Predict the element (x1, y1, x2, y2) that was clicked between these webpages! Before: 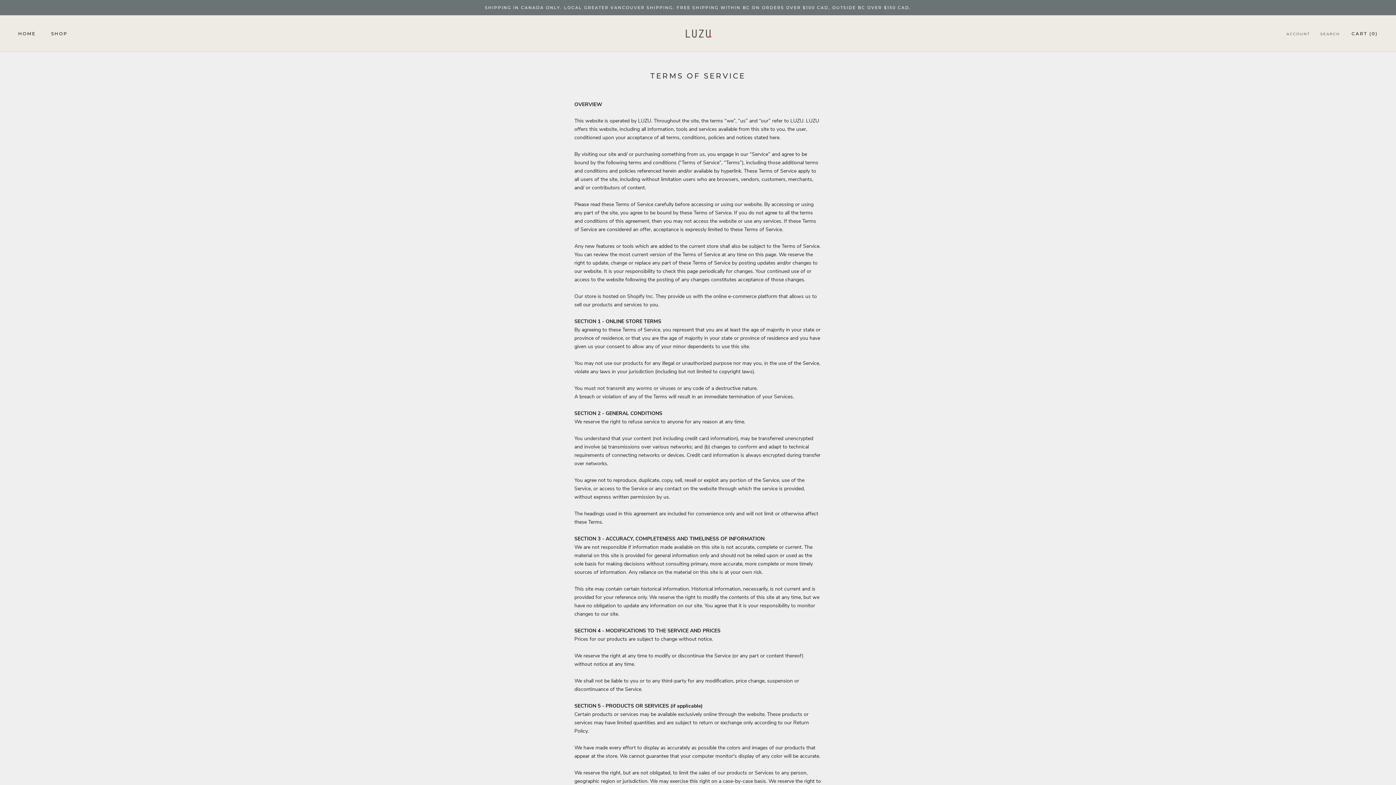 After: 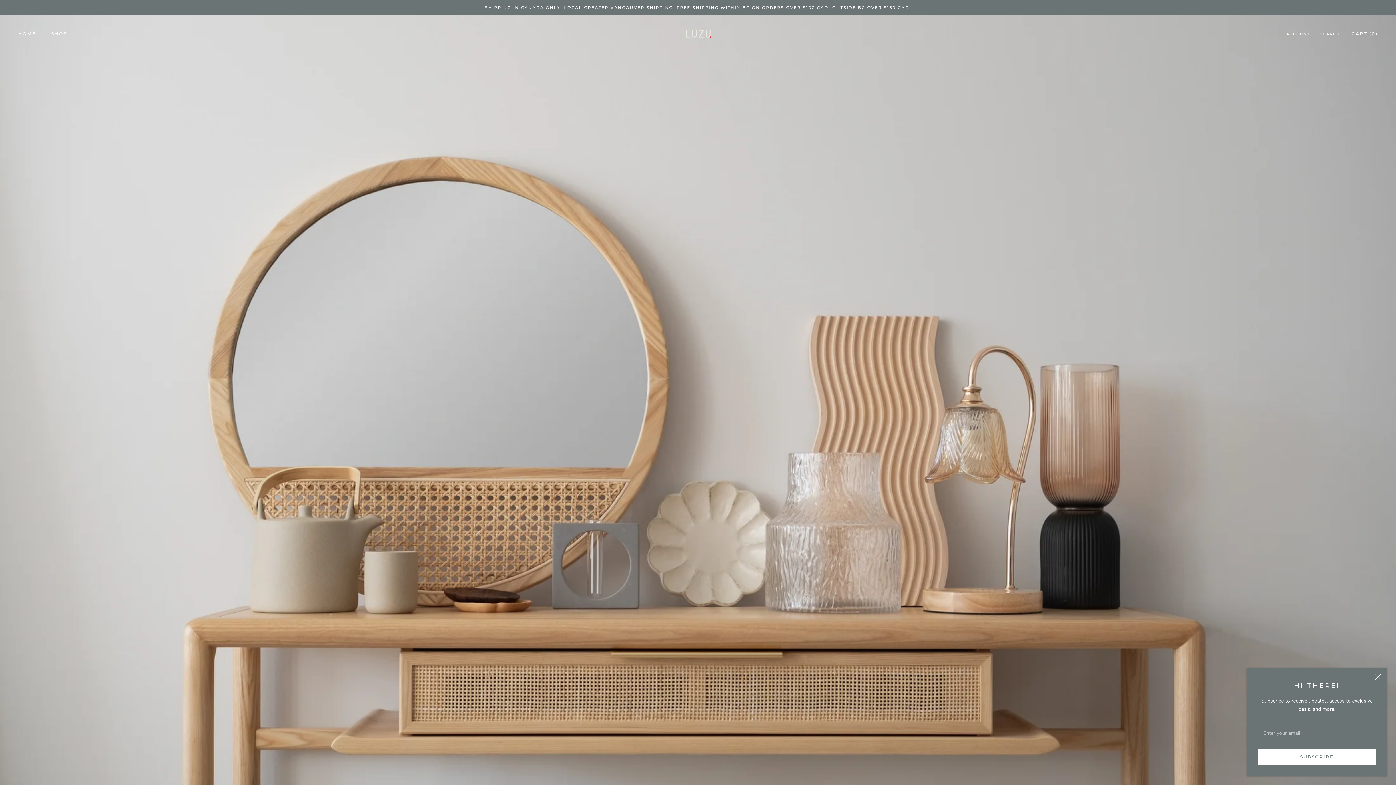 Action: bbox: (18, 30, 35, 36) label: HOME
HOME